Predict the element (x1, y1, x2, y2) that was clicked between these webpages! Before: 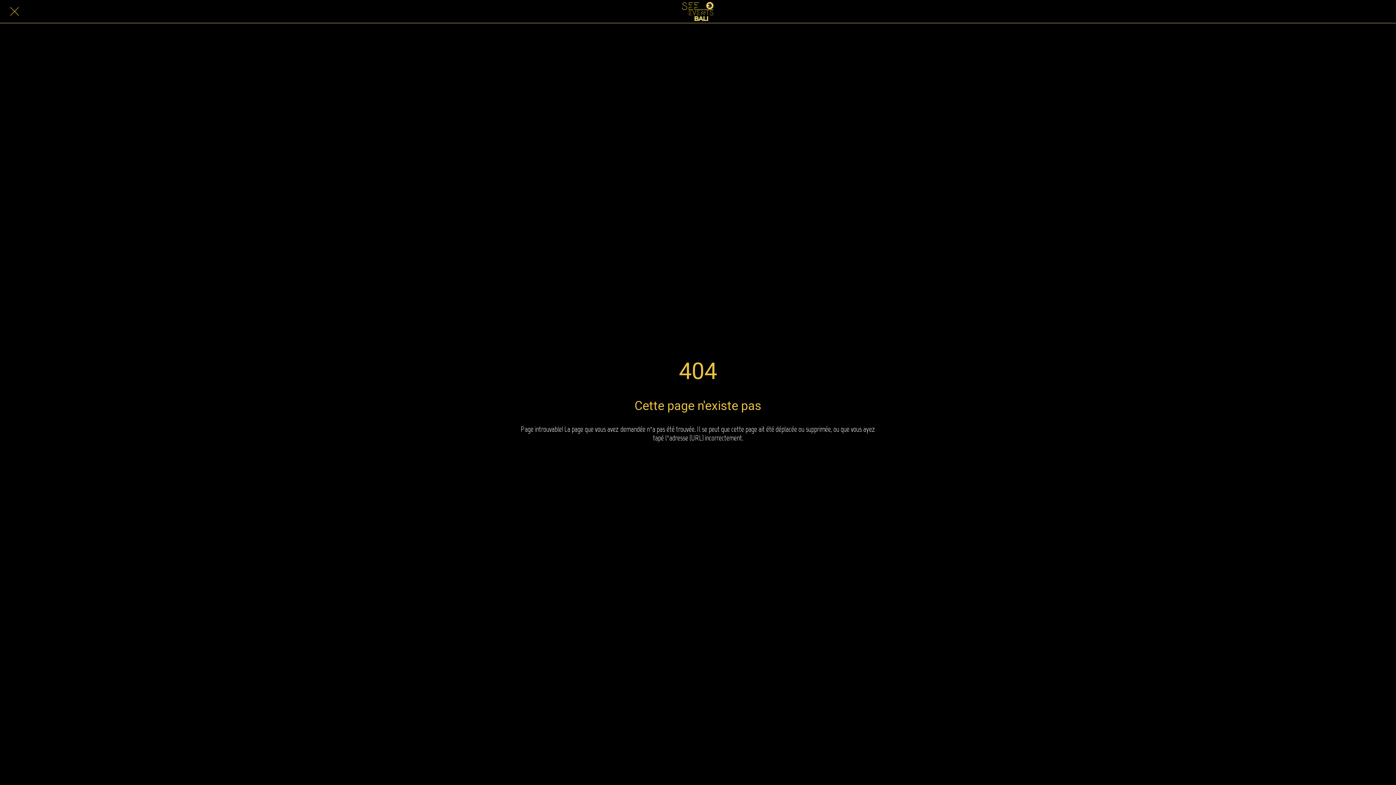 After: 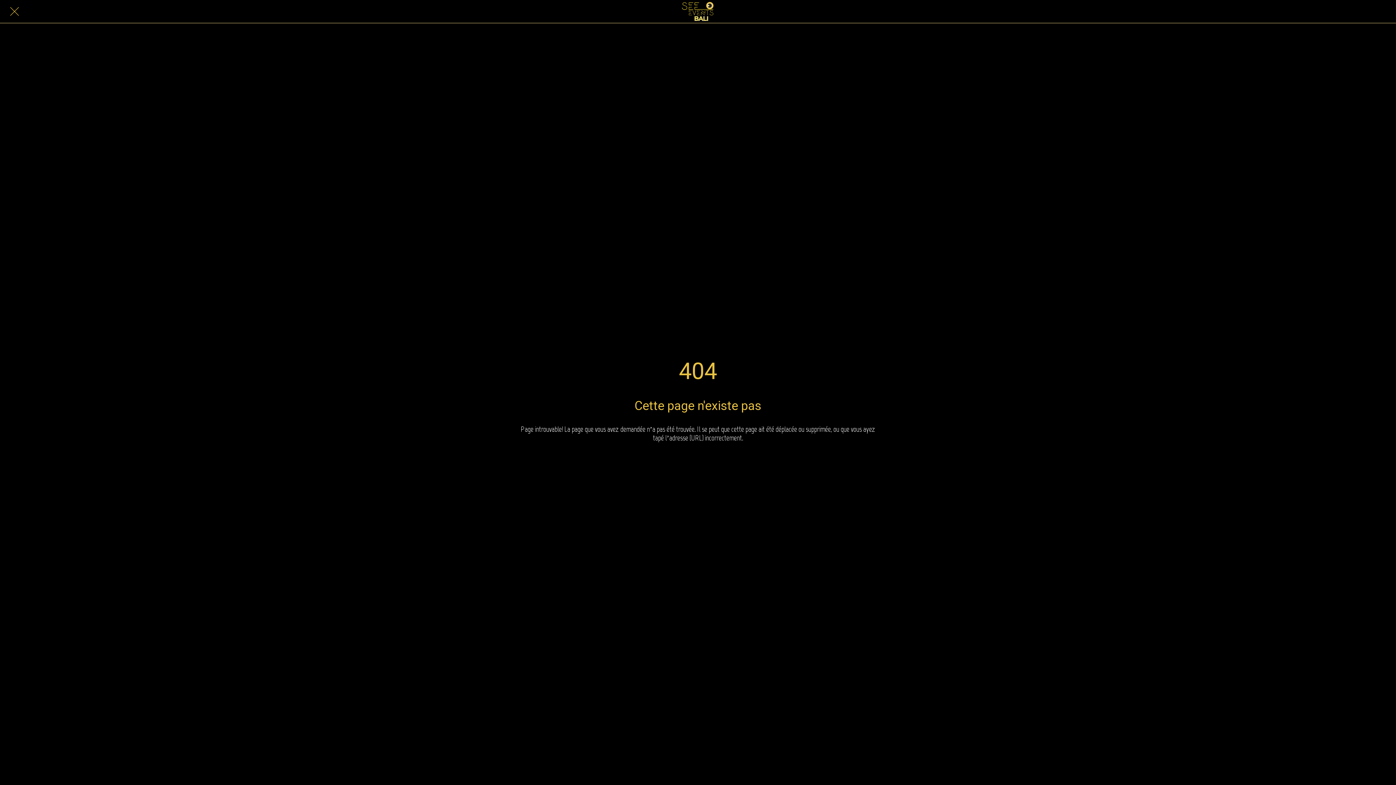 Action: bbox: (10, 7, 18, 15) label: Close